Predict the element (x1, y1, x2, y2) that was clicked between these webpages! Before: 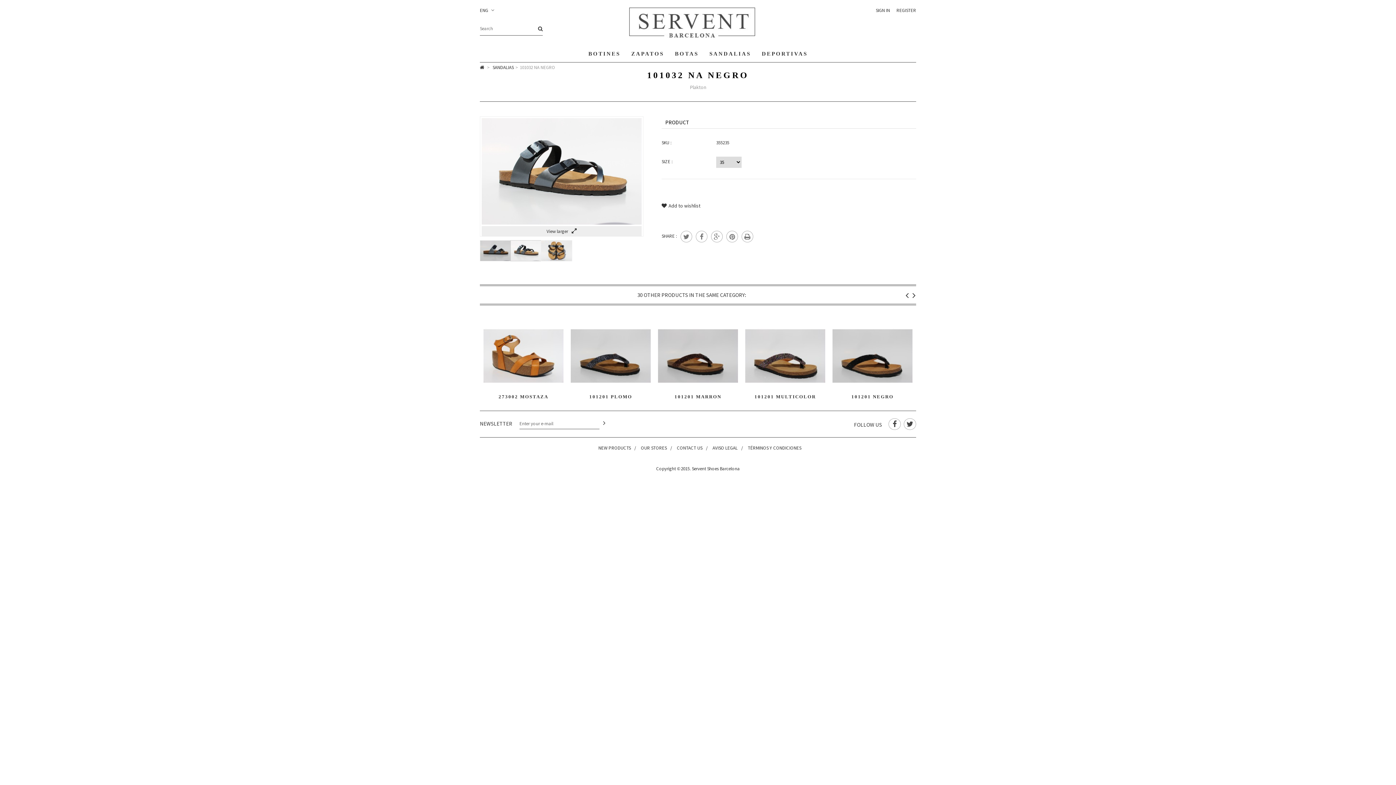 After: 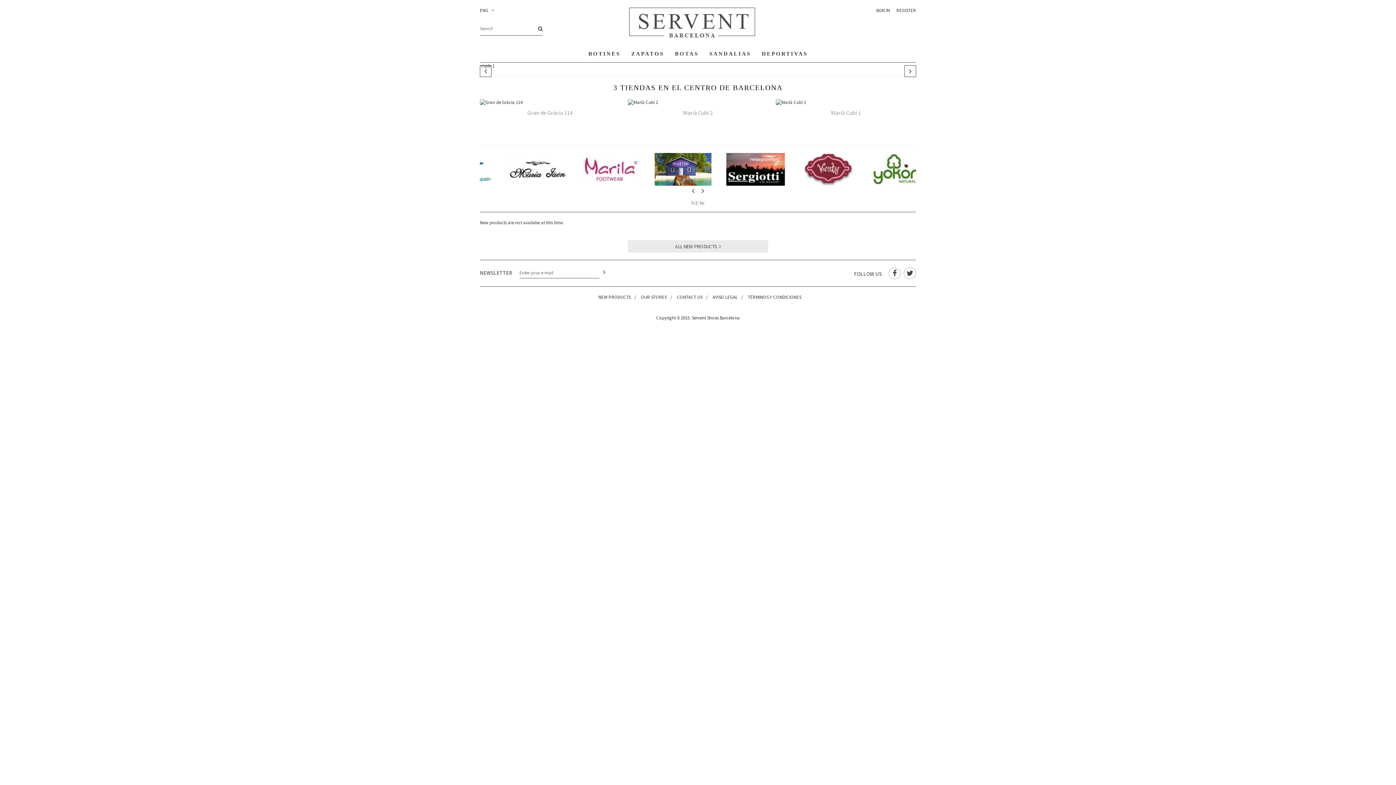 Action: bbox: (629, 33, 755, 39)